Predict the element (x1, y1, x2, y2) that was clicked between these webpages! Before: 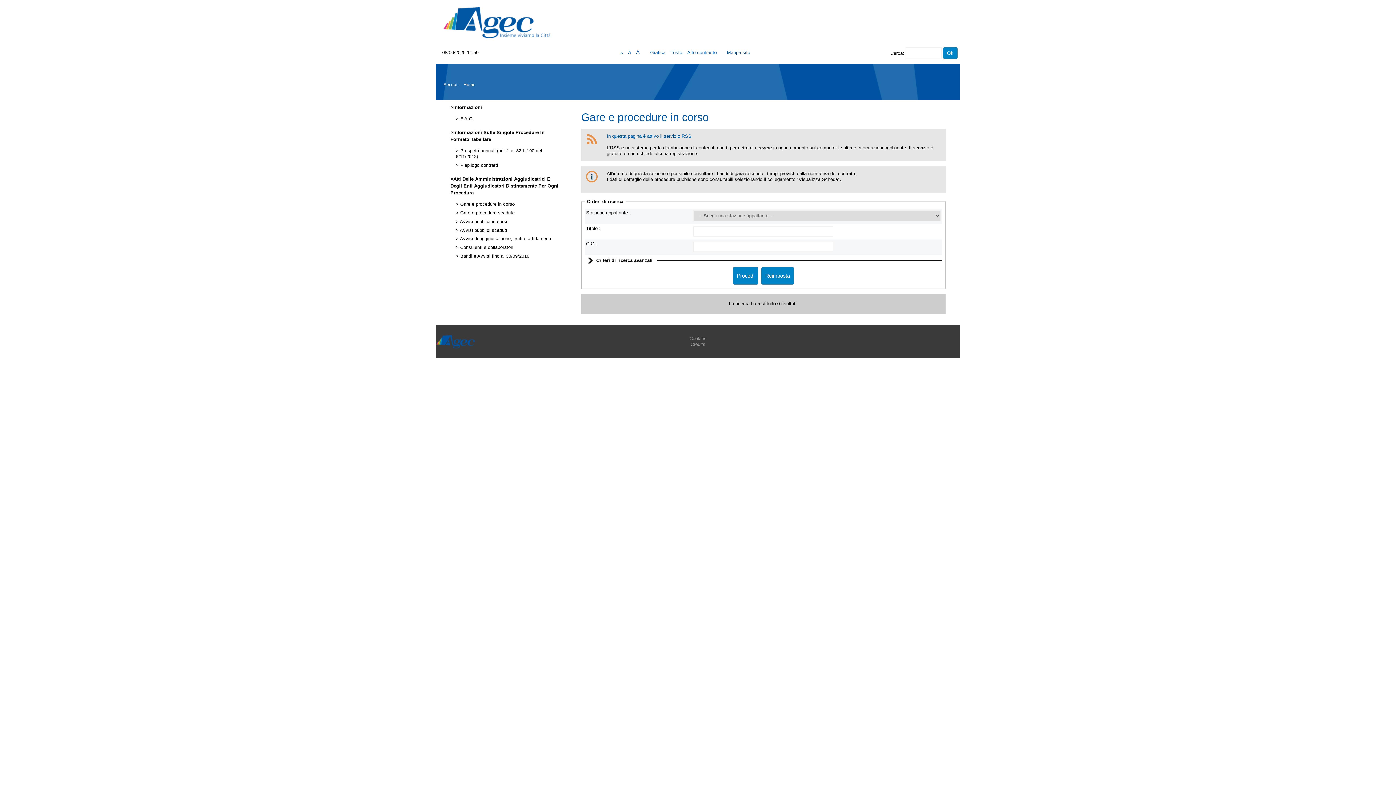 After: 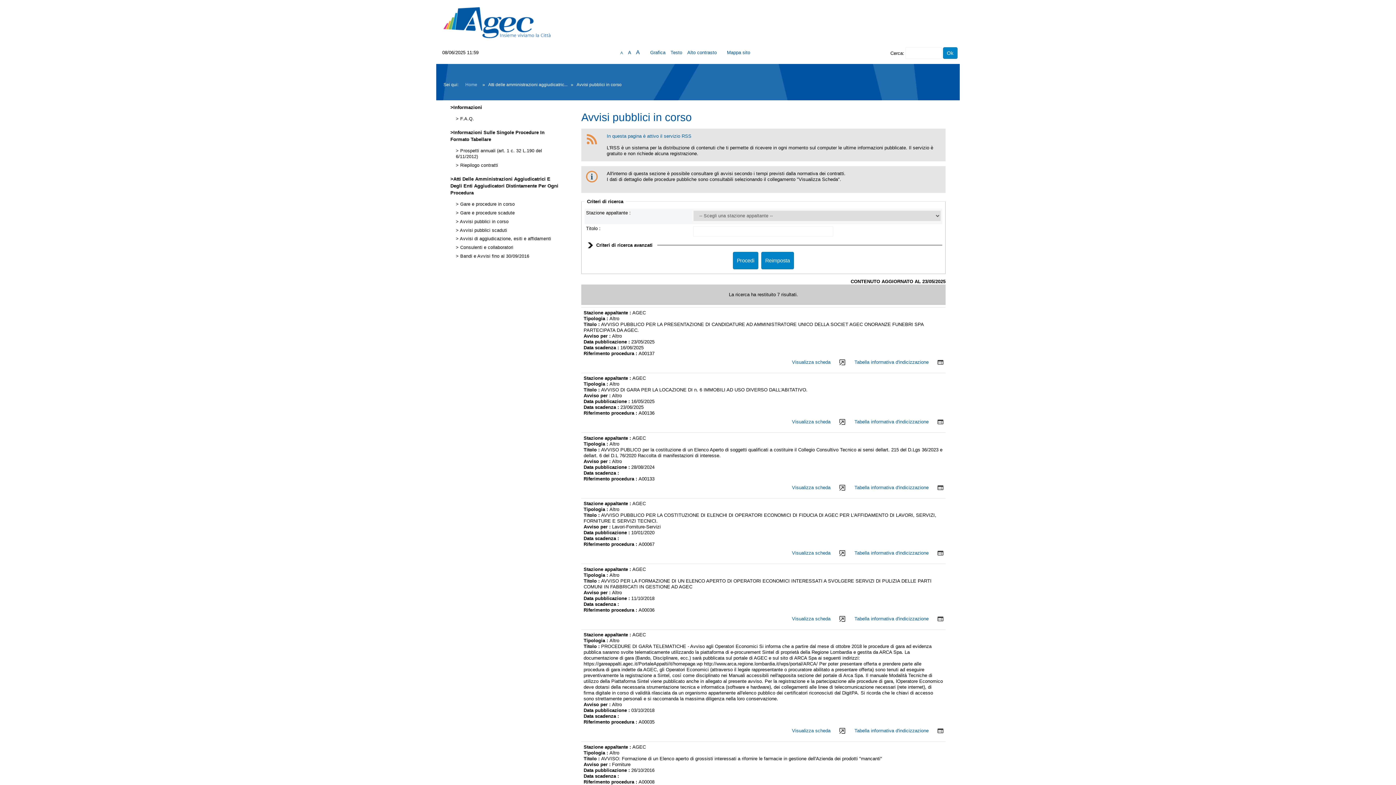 Action: label:  Avvisi pubblici in corso bbox: (456, 219, 508, 224)